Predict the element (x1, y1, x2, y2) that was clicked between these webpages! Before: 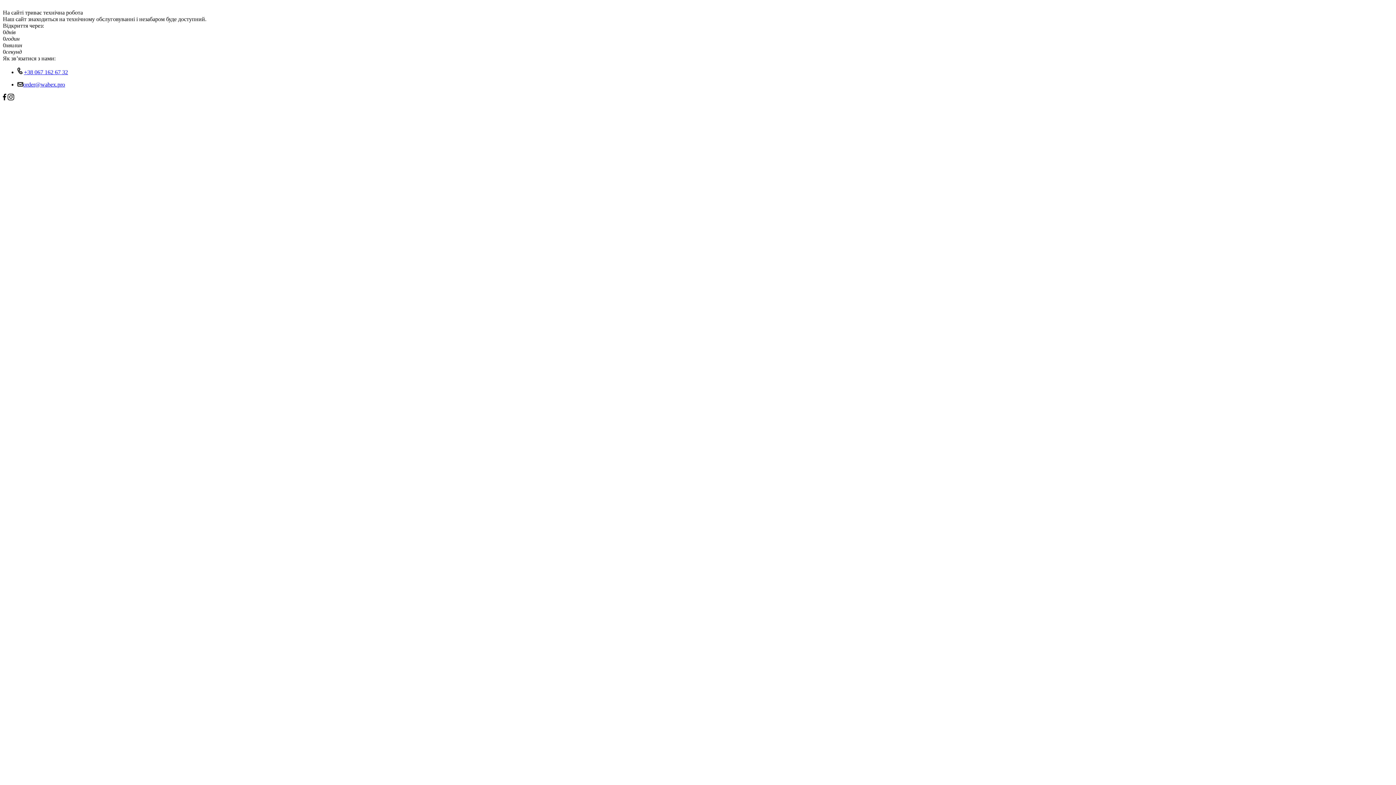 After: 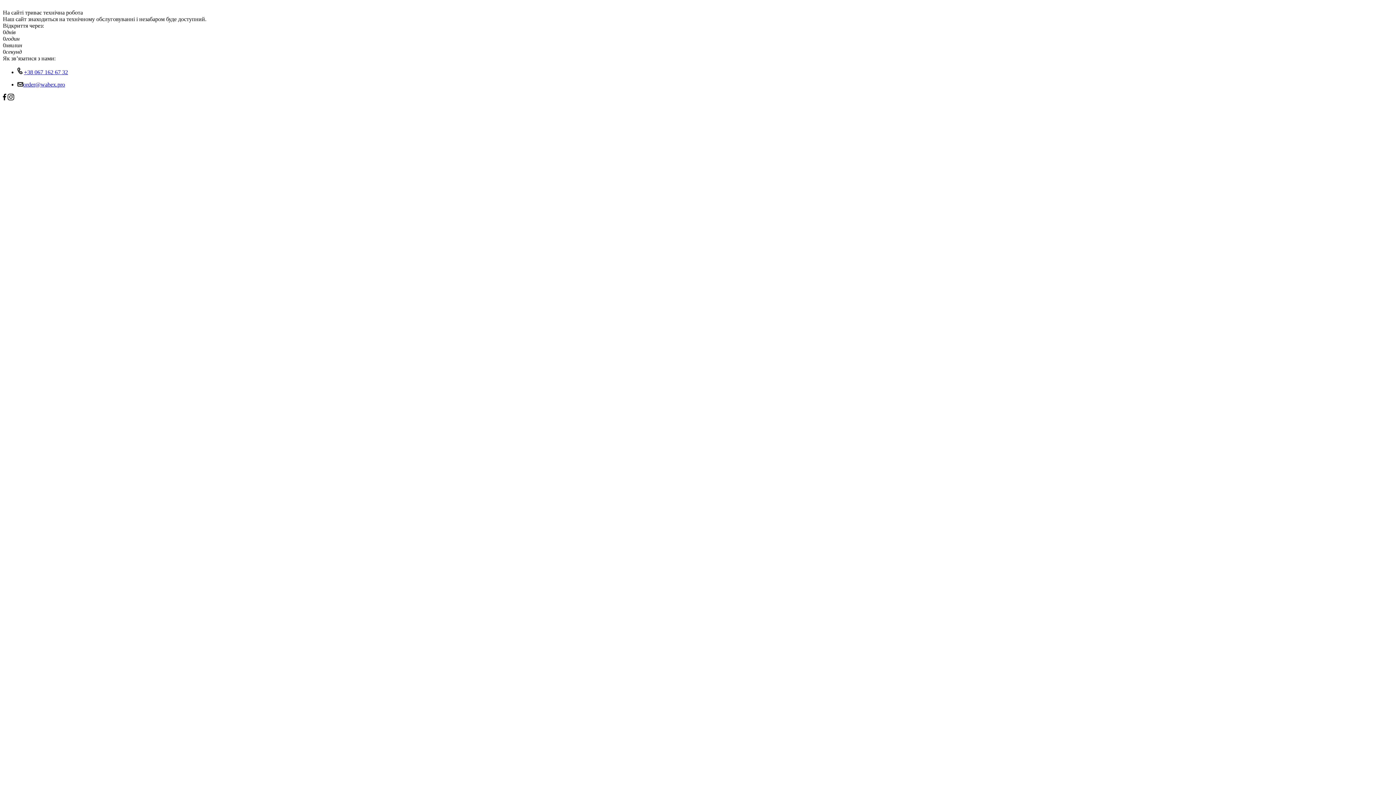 Action: bbox: (2, 95, 6, 101)